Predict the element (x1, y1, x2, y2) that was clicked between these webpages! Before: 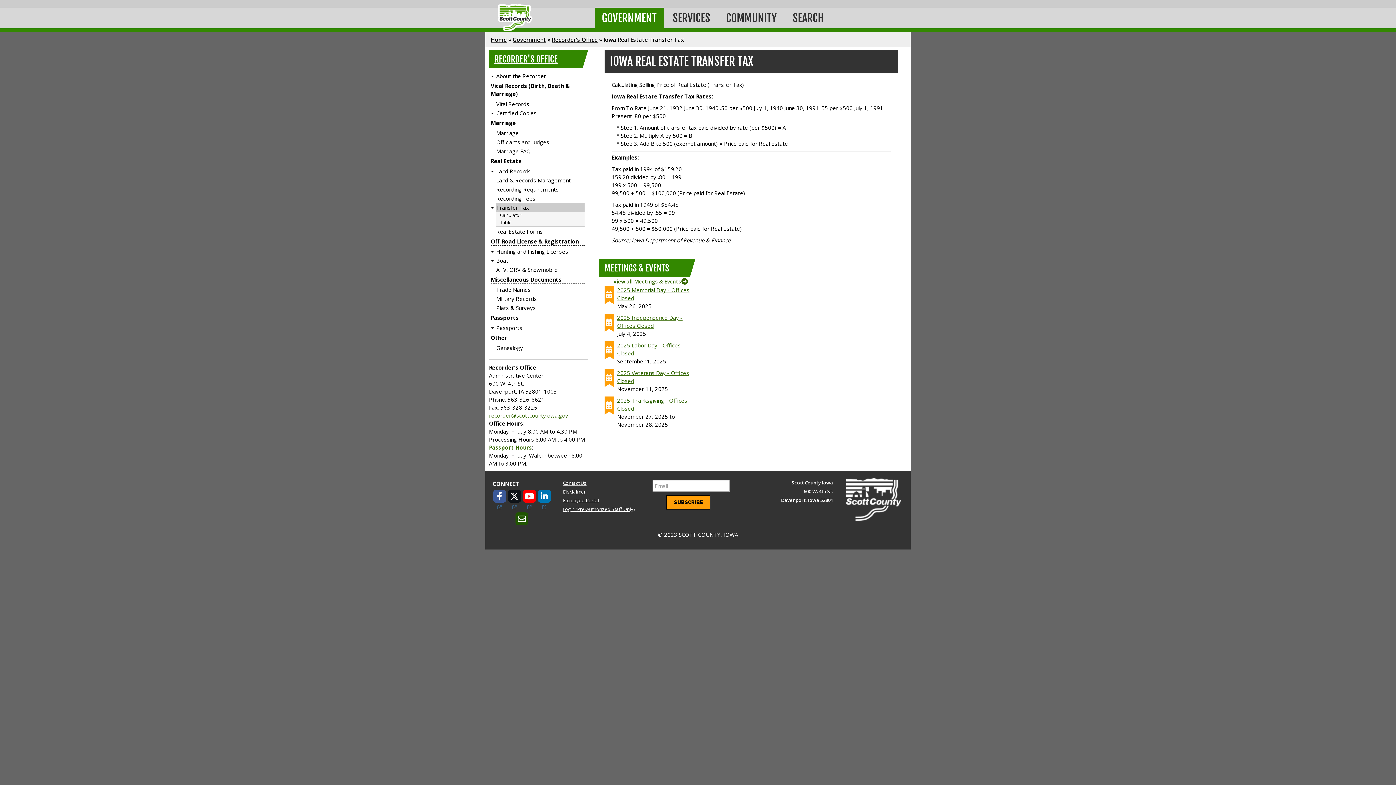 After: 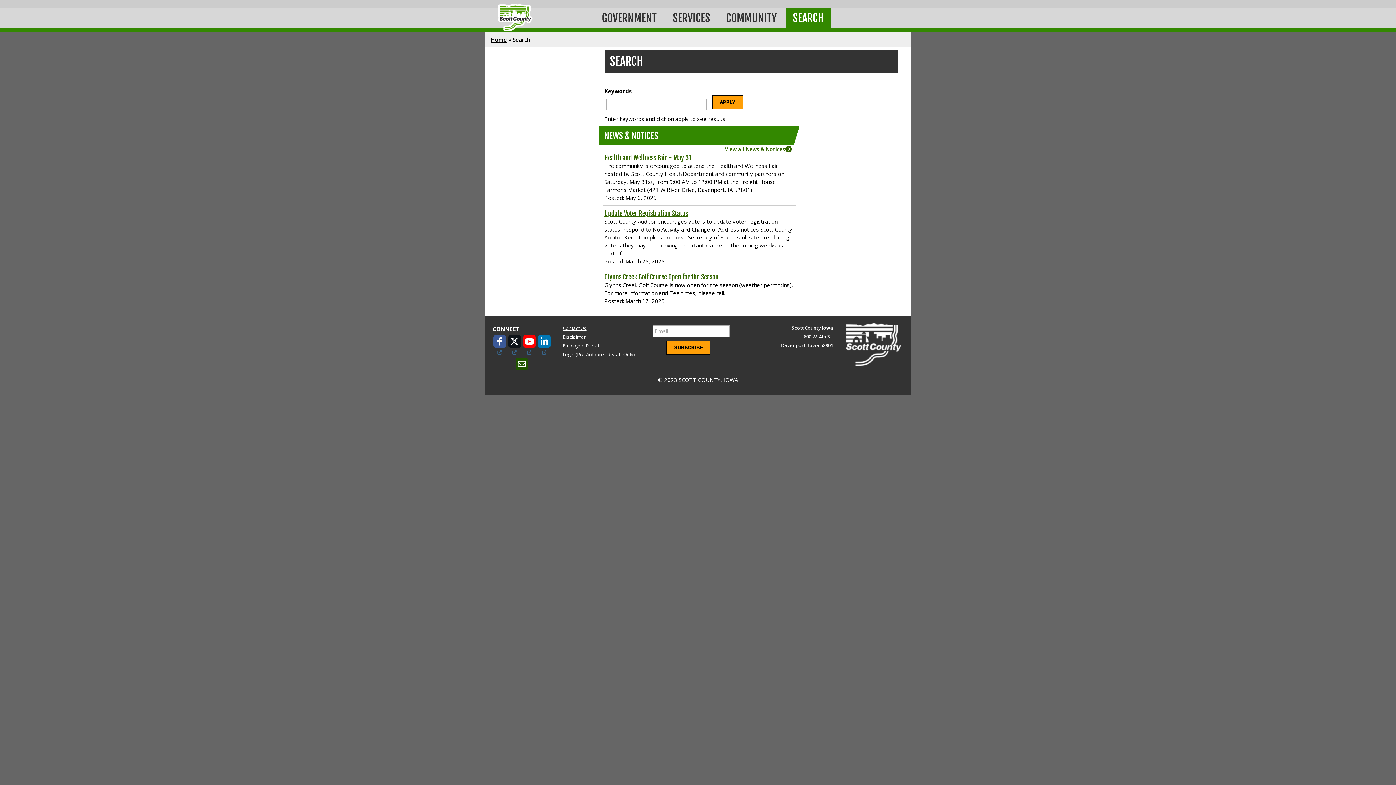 Action: bbox: (785, 7, 831, 28) label: SEARCH